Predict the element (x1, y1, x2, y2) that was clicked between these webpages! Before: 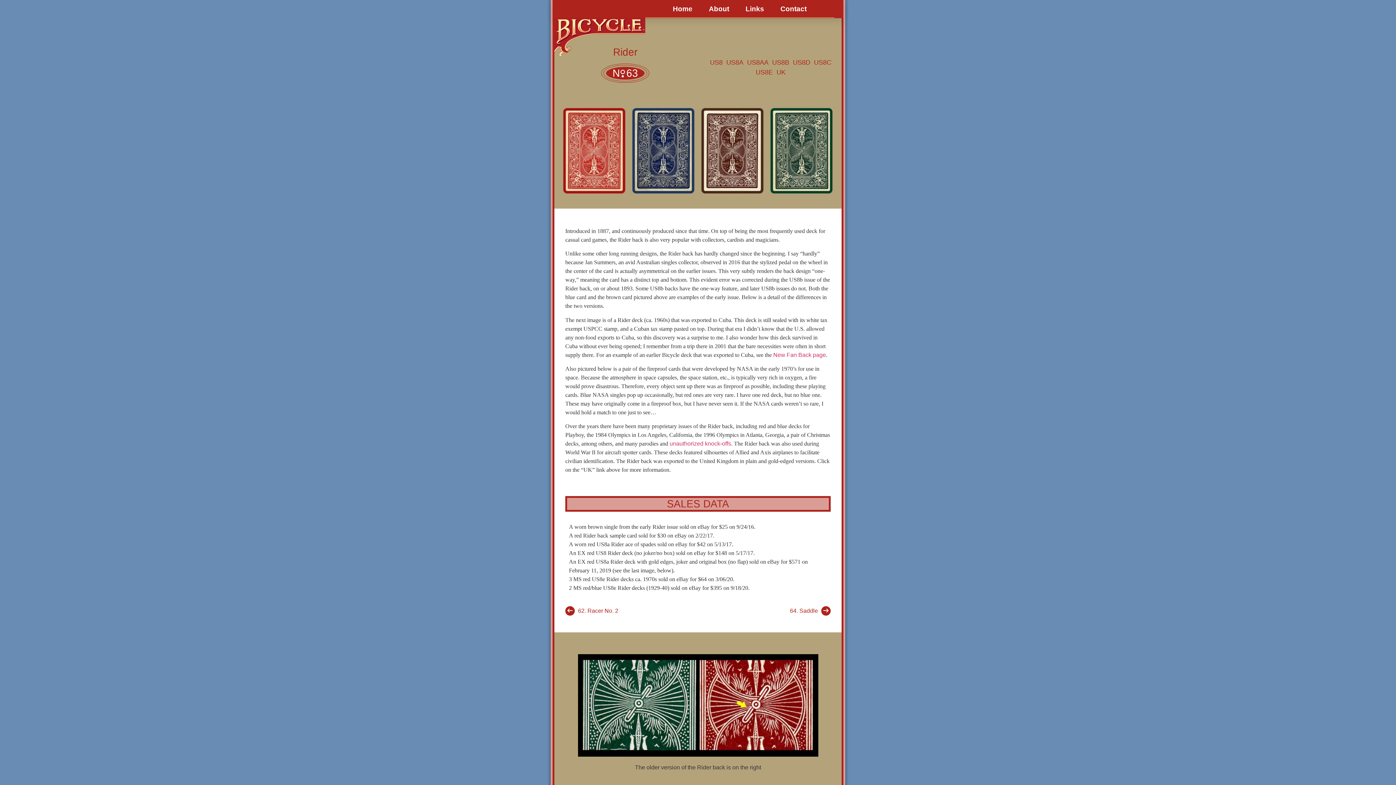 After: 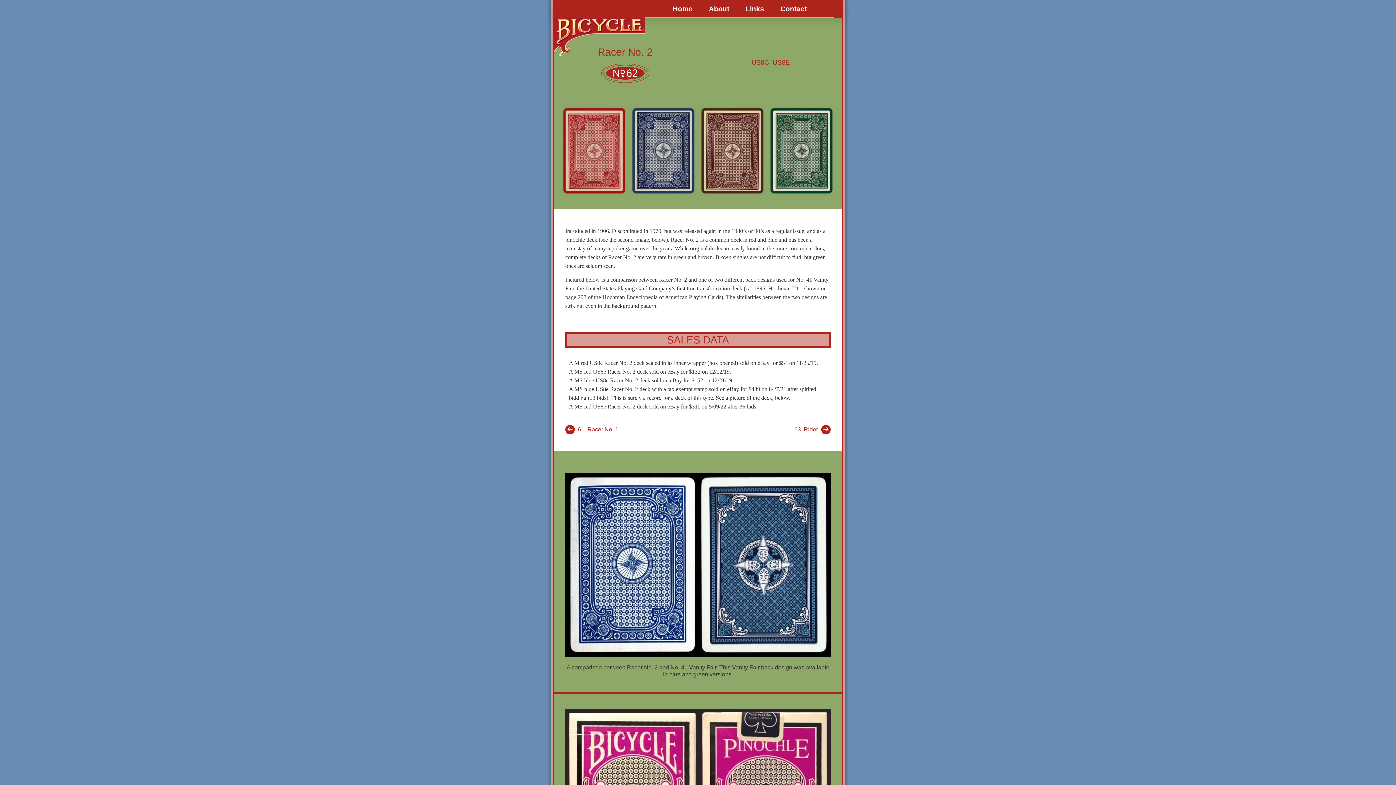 Action: bbox: (565, 608, 618, 614) label:  62. Racer No. 2